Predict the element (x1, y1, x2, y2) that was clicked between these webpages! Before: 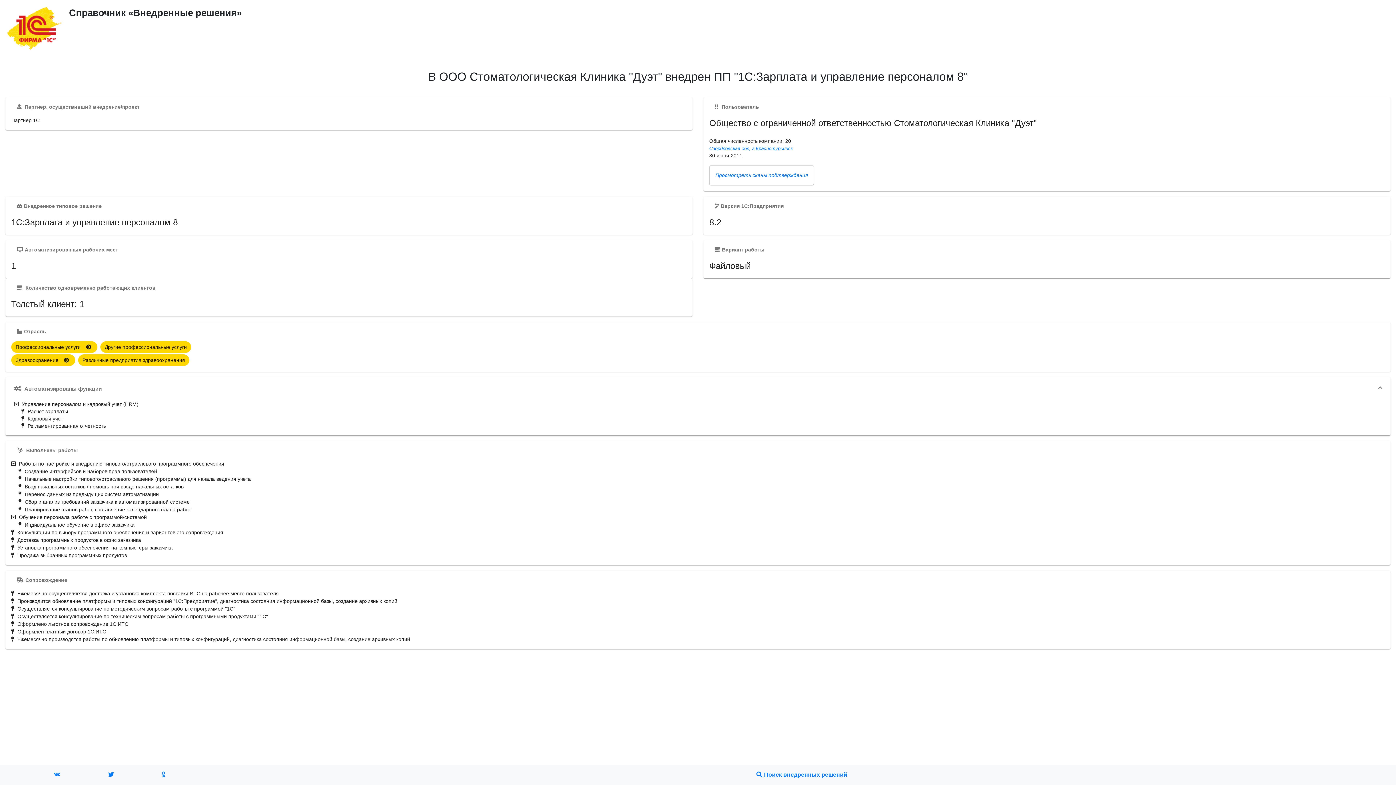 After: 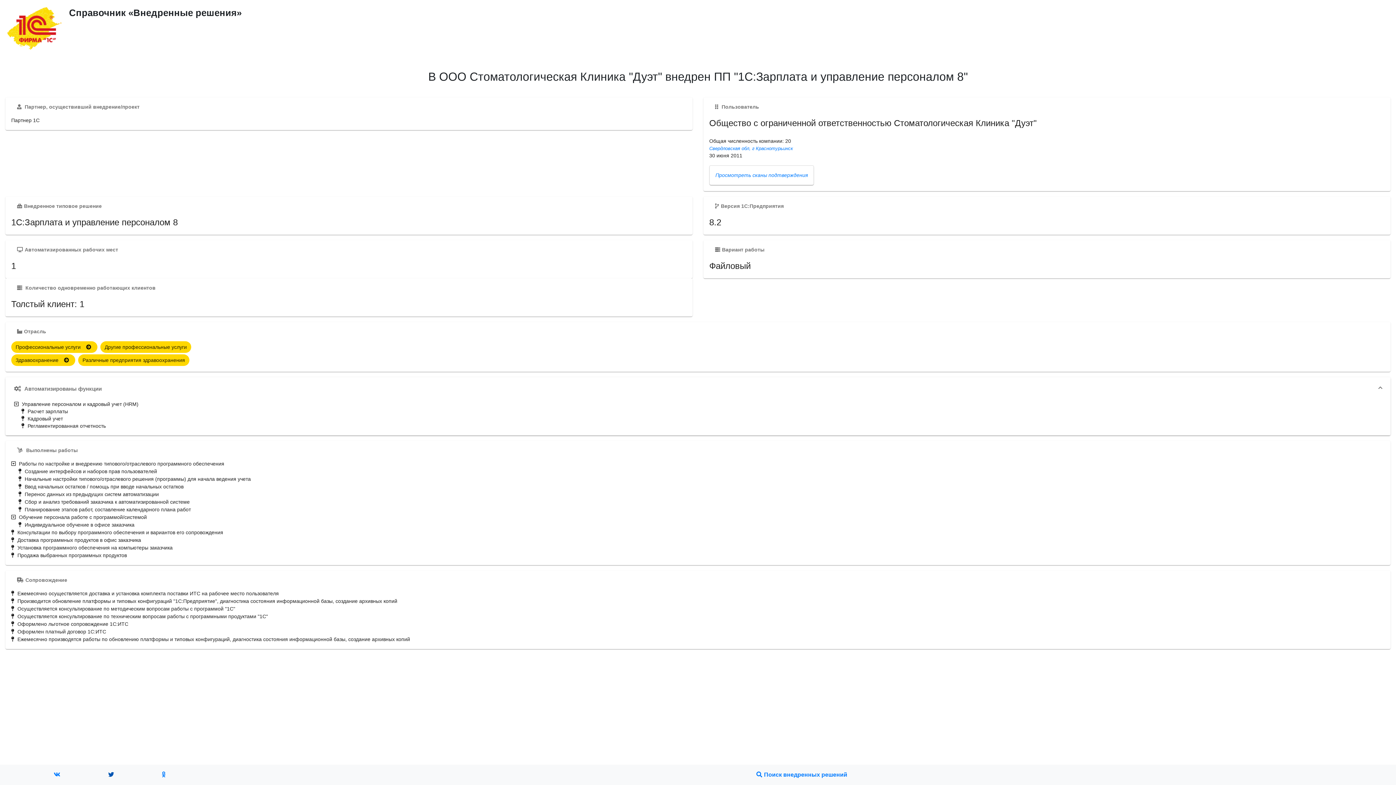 Action: bbox: (108, 772, 114, 778)